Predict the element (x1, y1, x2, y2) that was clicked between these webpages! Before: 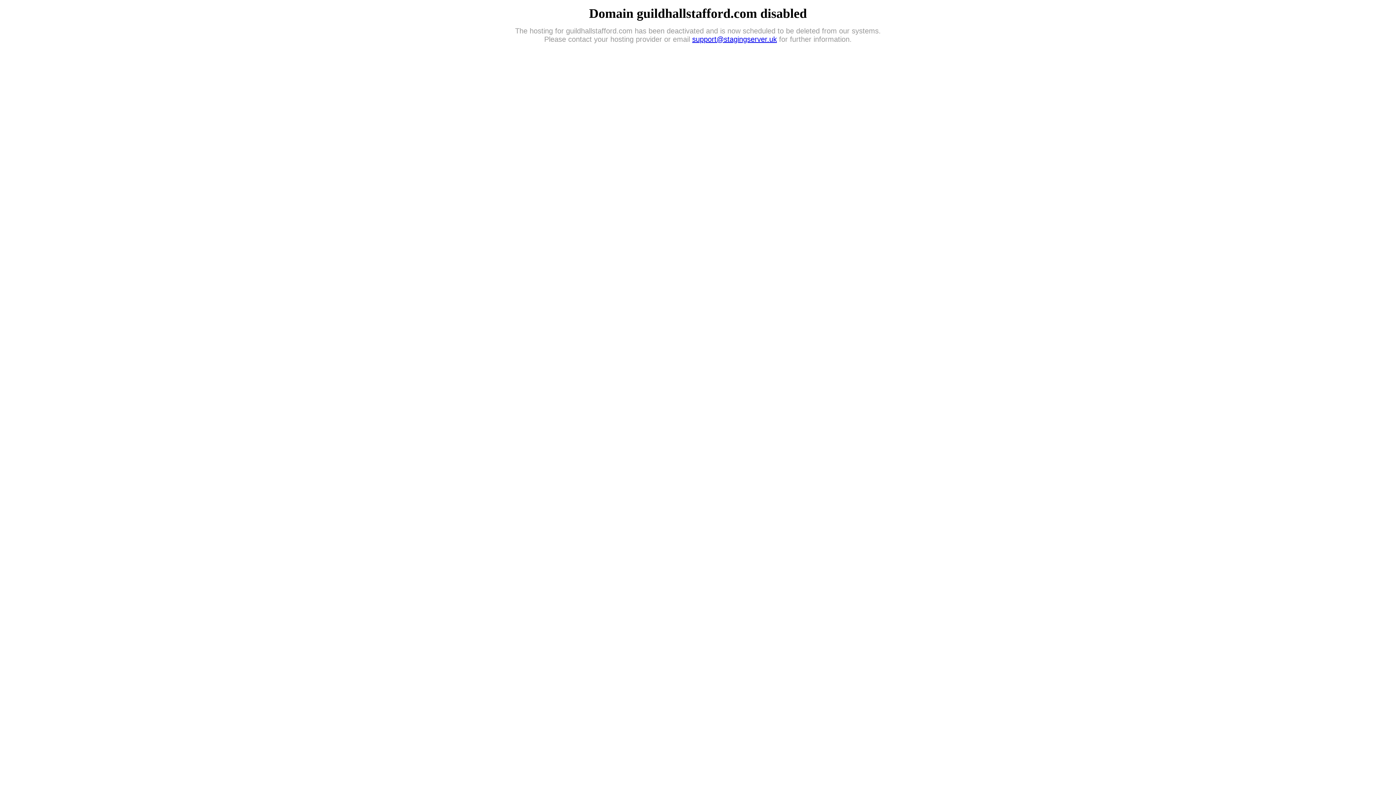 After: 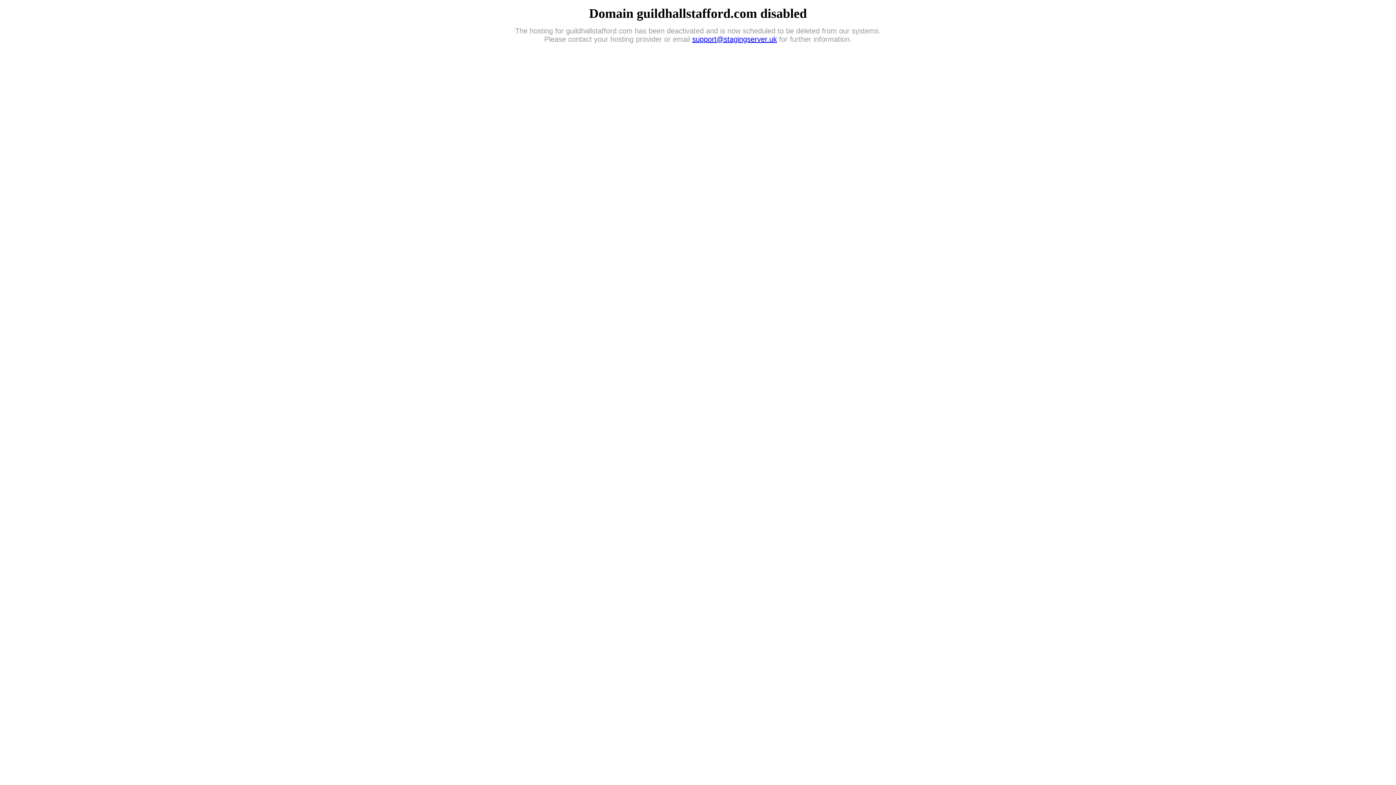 Action: bbox: (692, 35, 777, 43) label: support@stagingserver.uk